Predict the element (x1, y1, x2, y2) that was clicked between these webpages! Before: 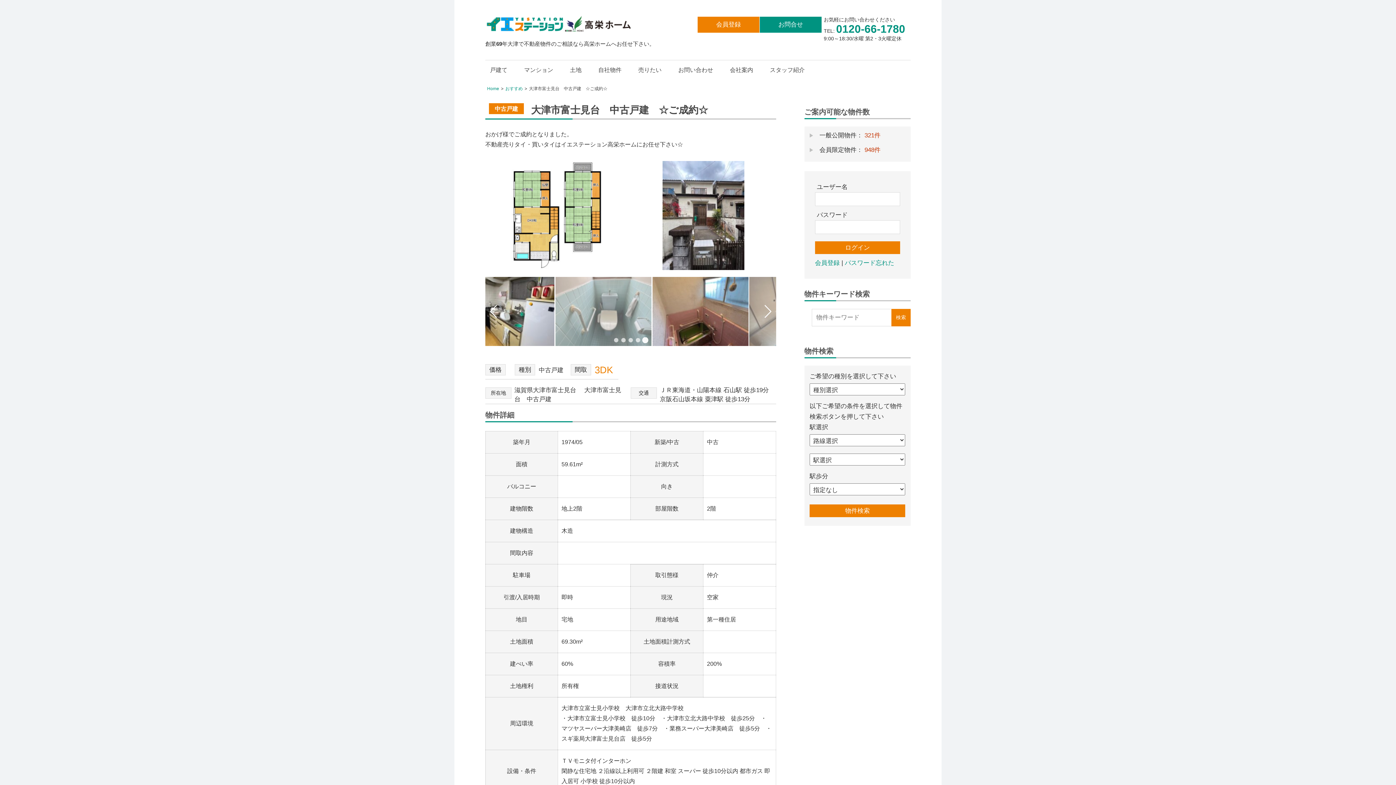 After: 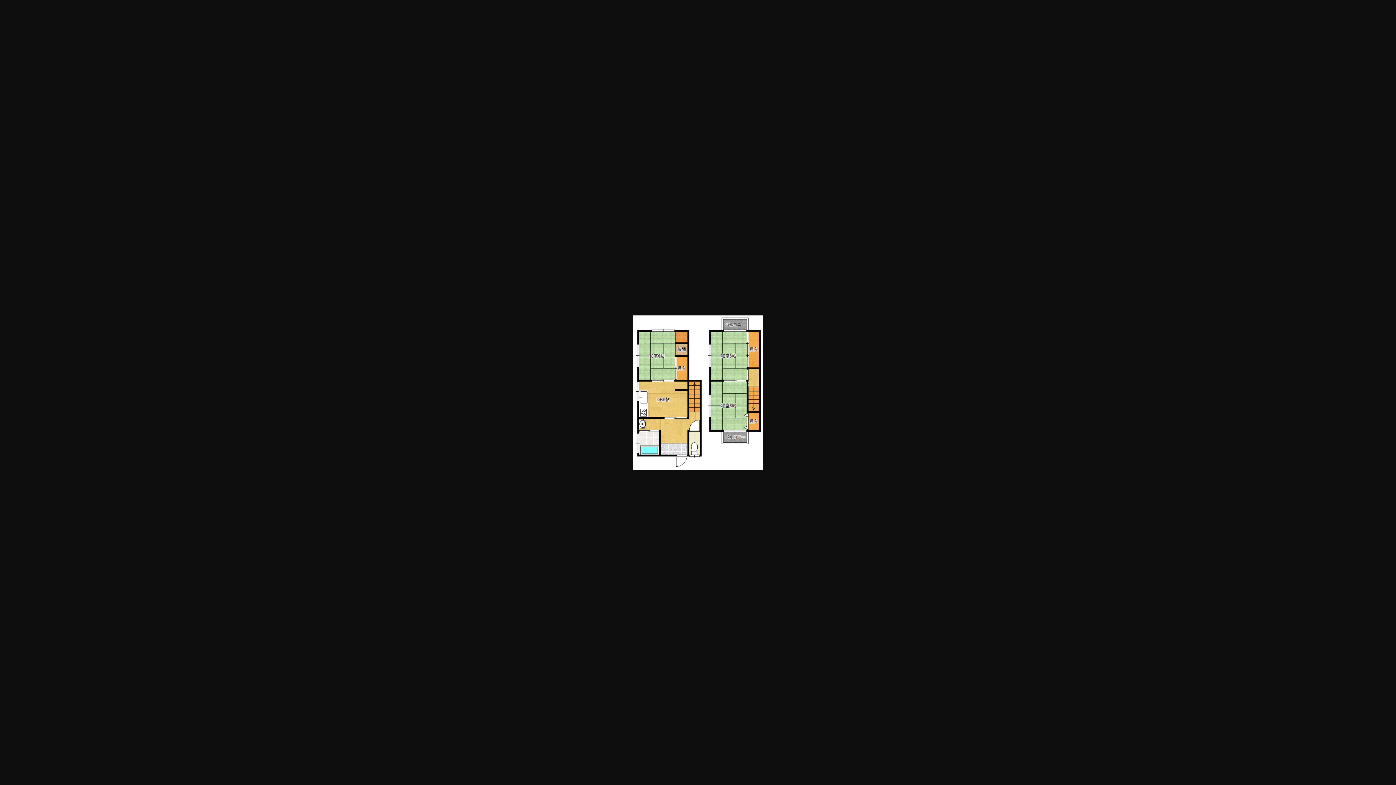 Action: bbox: (485, 160, 629, 270)